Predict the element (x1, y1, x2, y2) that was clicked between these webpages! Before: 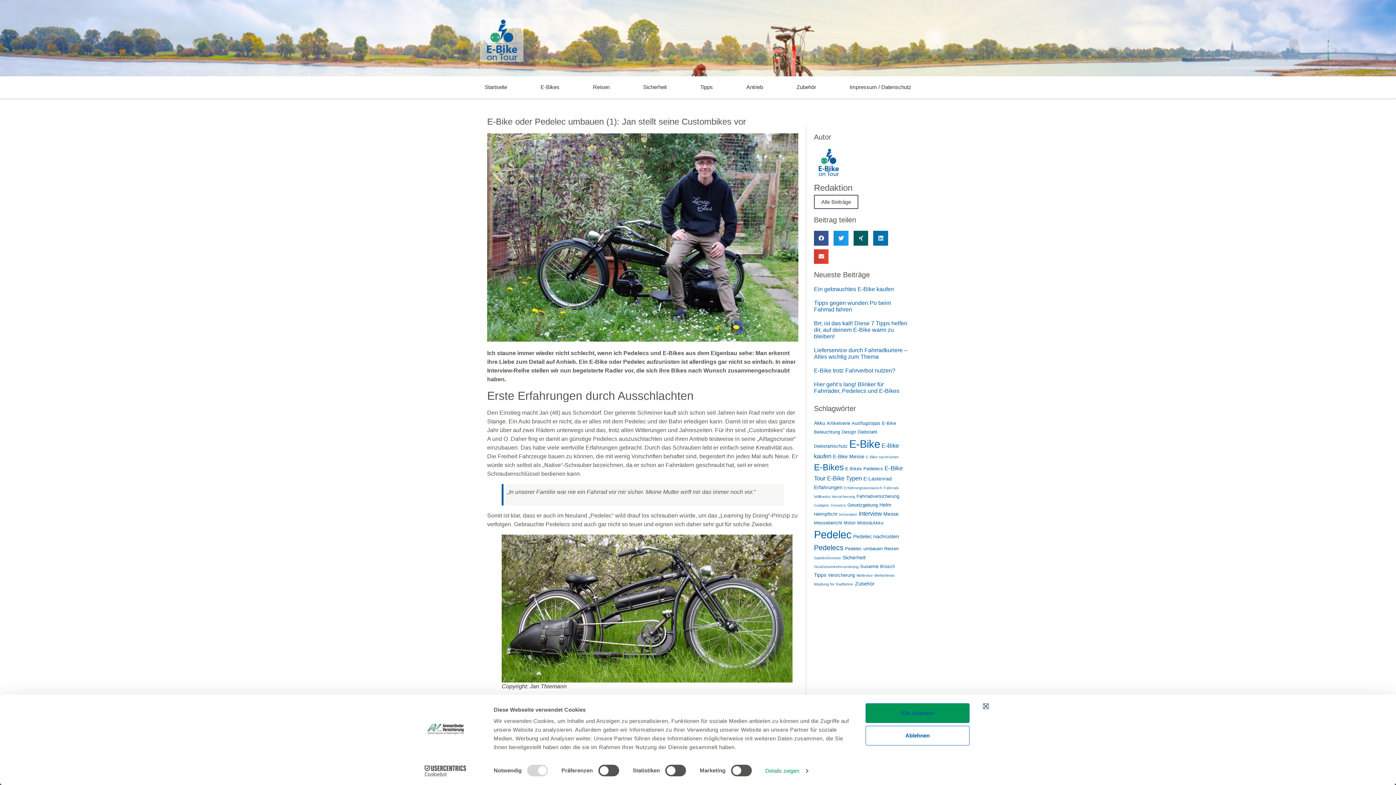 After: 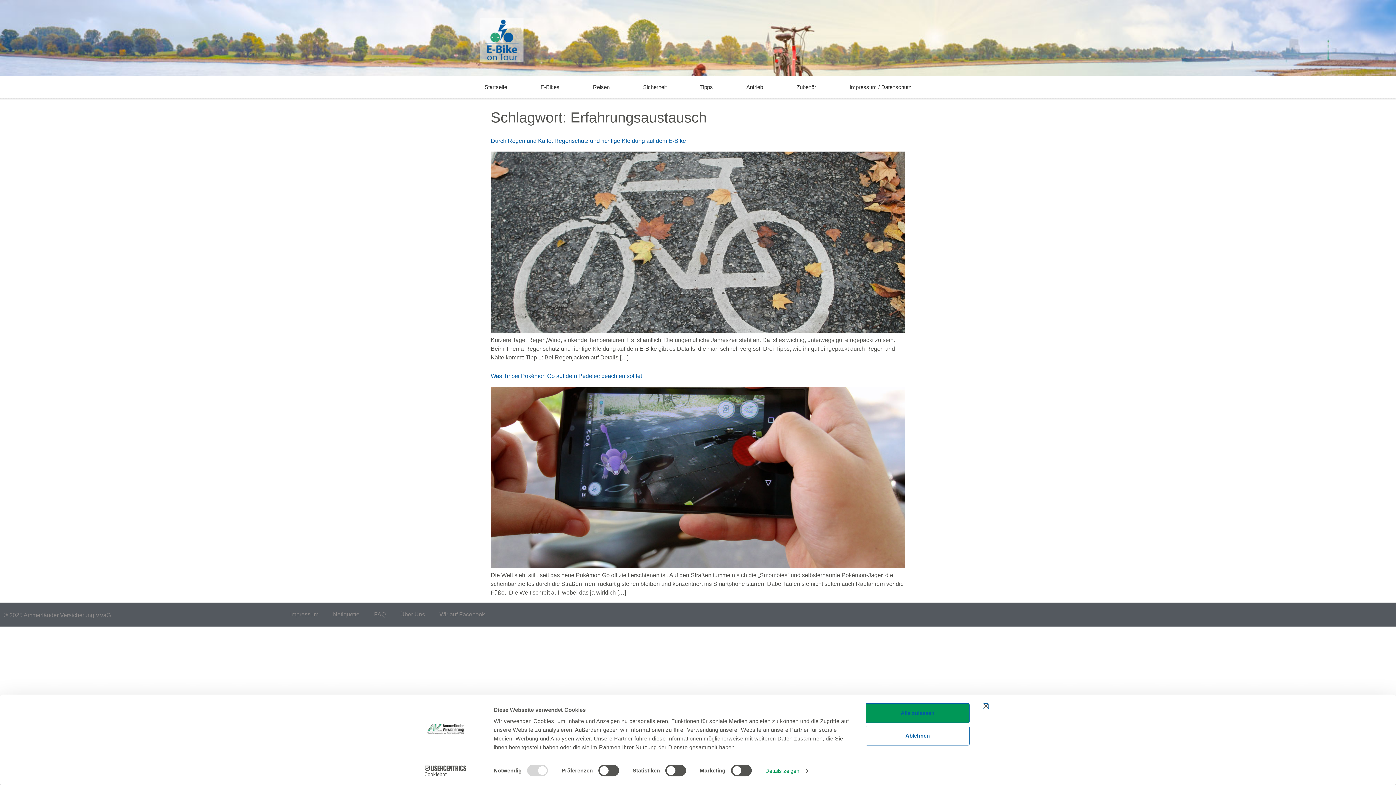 Action: label: Erfahrungsaustausch (2 Einträge) bbox: (844, 485, 882, 490)